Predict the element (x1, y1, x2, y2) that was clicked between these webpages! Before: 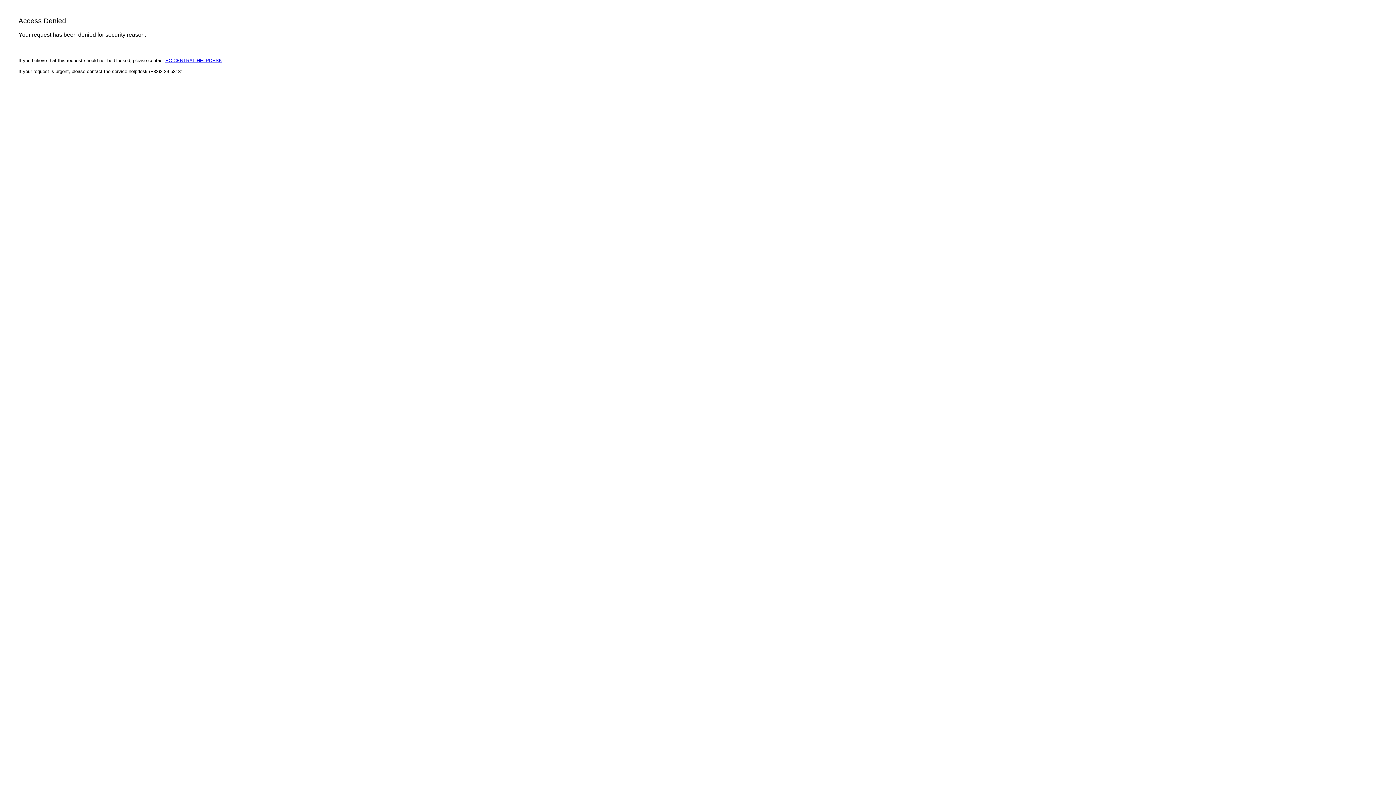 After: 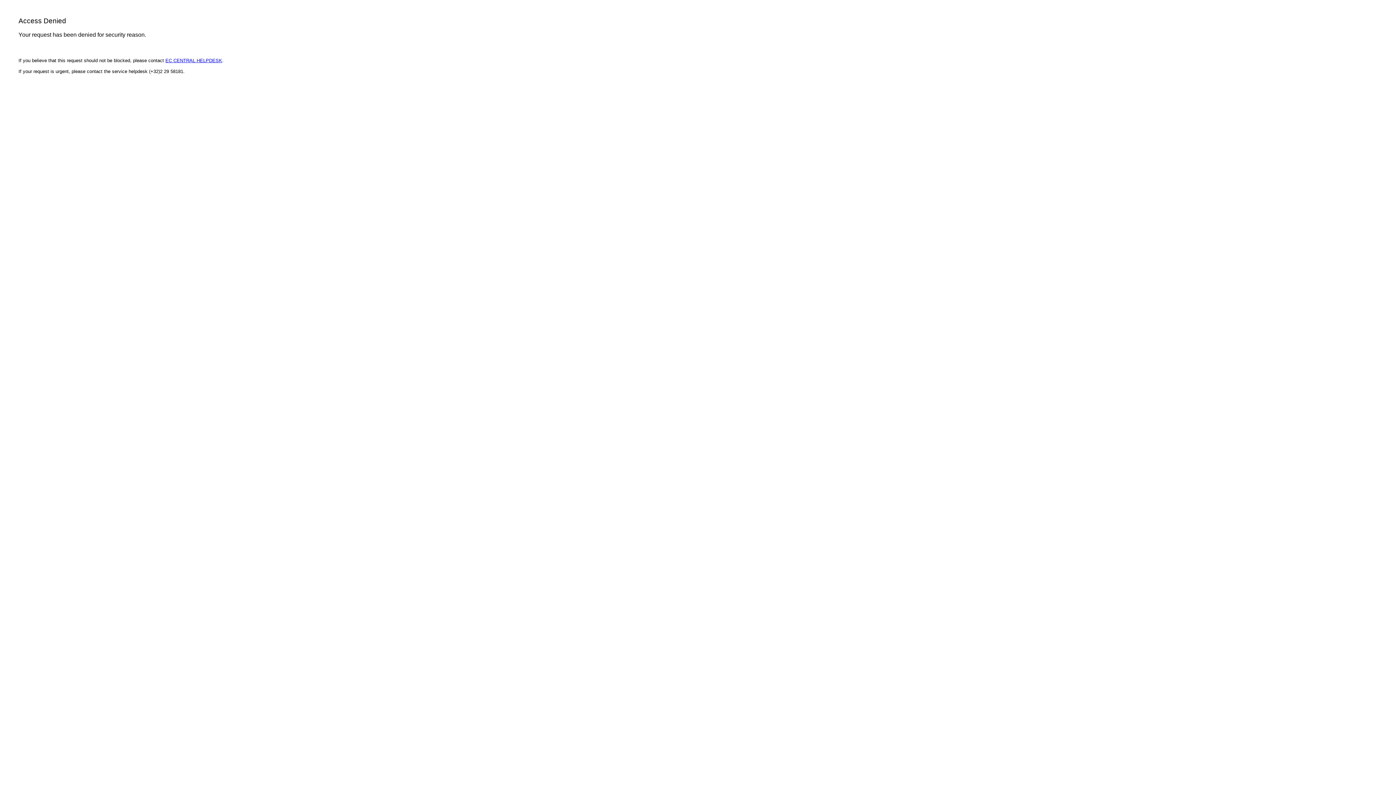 Action: bbox: (165, 57, 222, 63) label: EC CENTRAL HELPDESK